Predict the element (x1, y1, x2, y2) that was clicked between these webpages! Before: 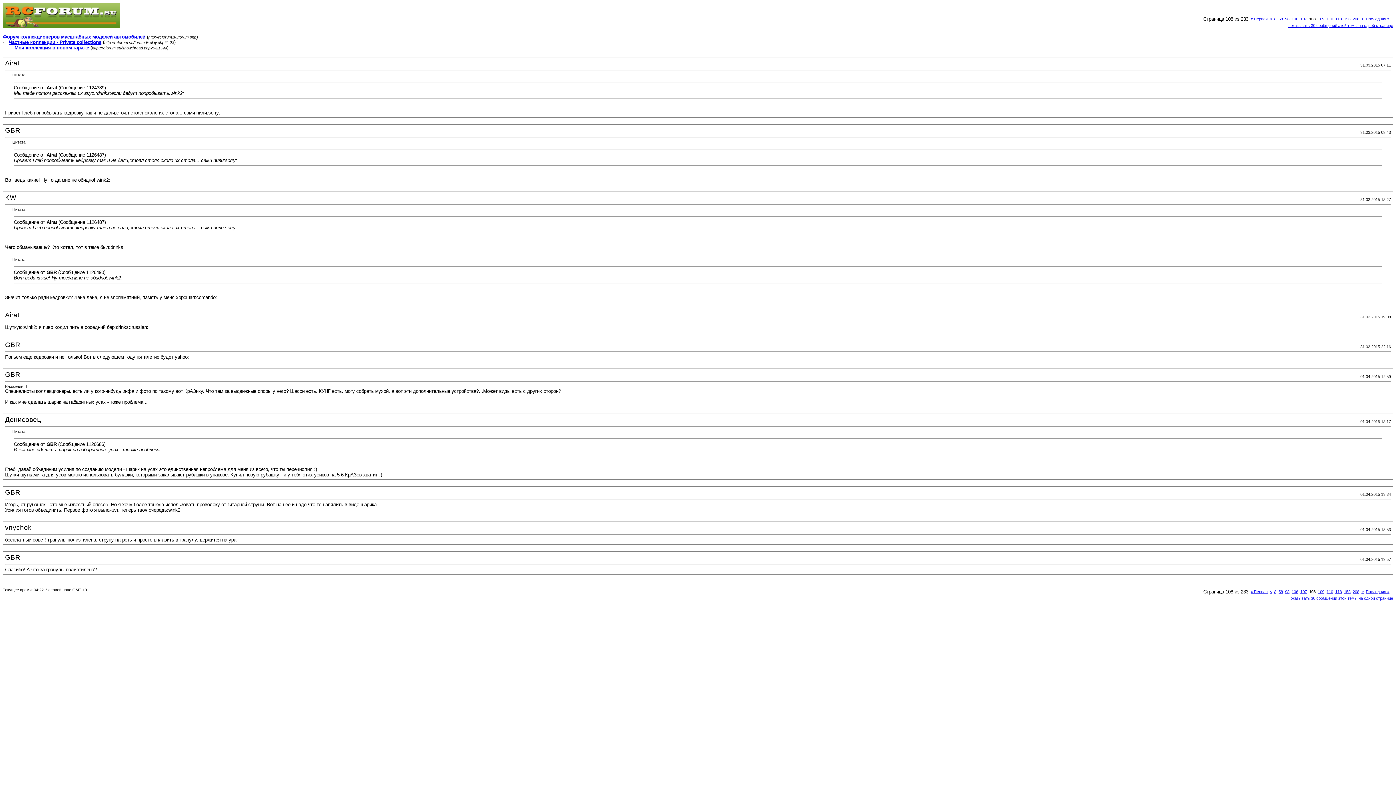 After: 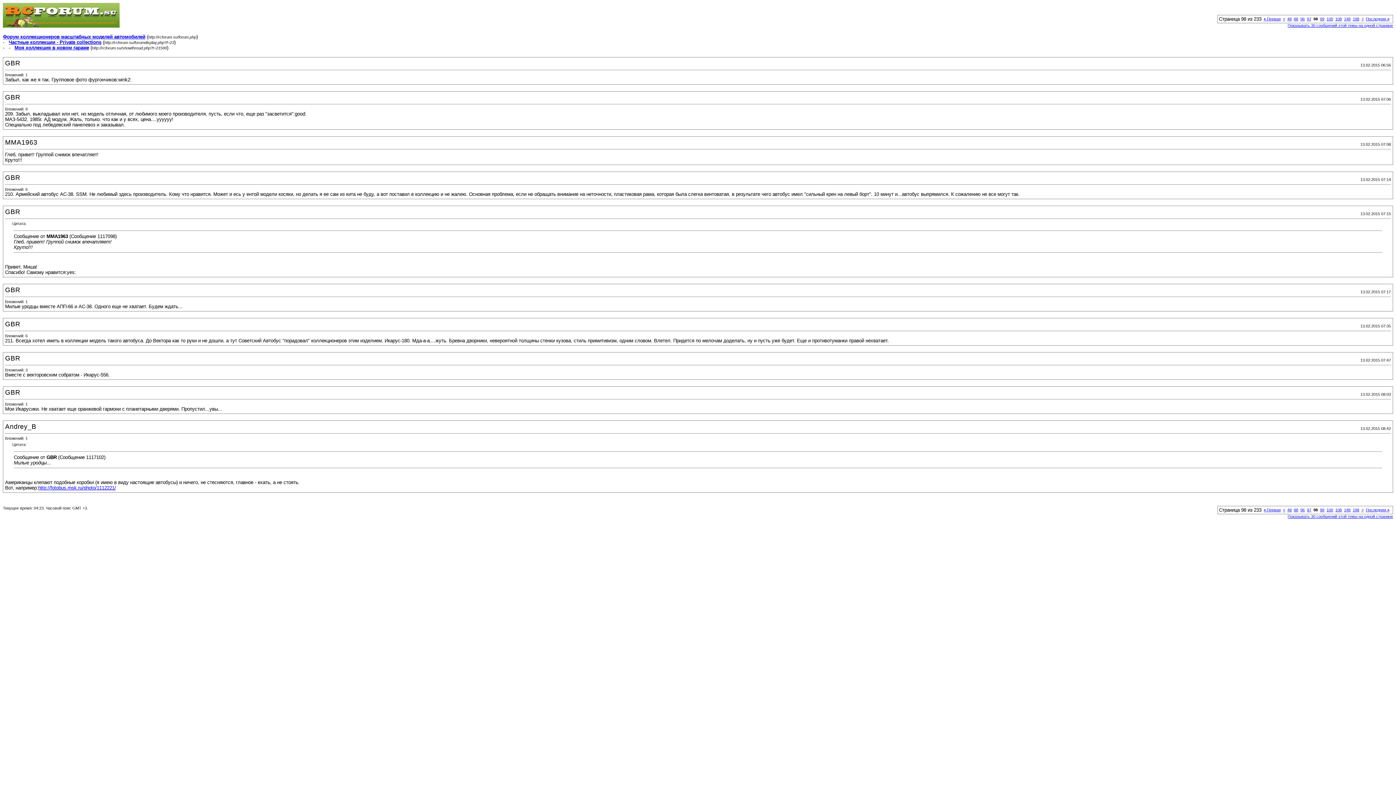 Action: label: 98 bbox: (1285, 589, 1289, 594)